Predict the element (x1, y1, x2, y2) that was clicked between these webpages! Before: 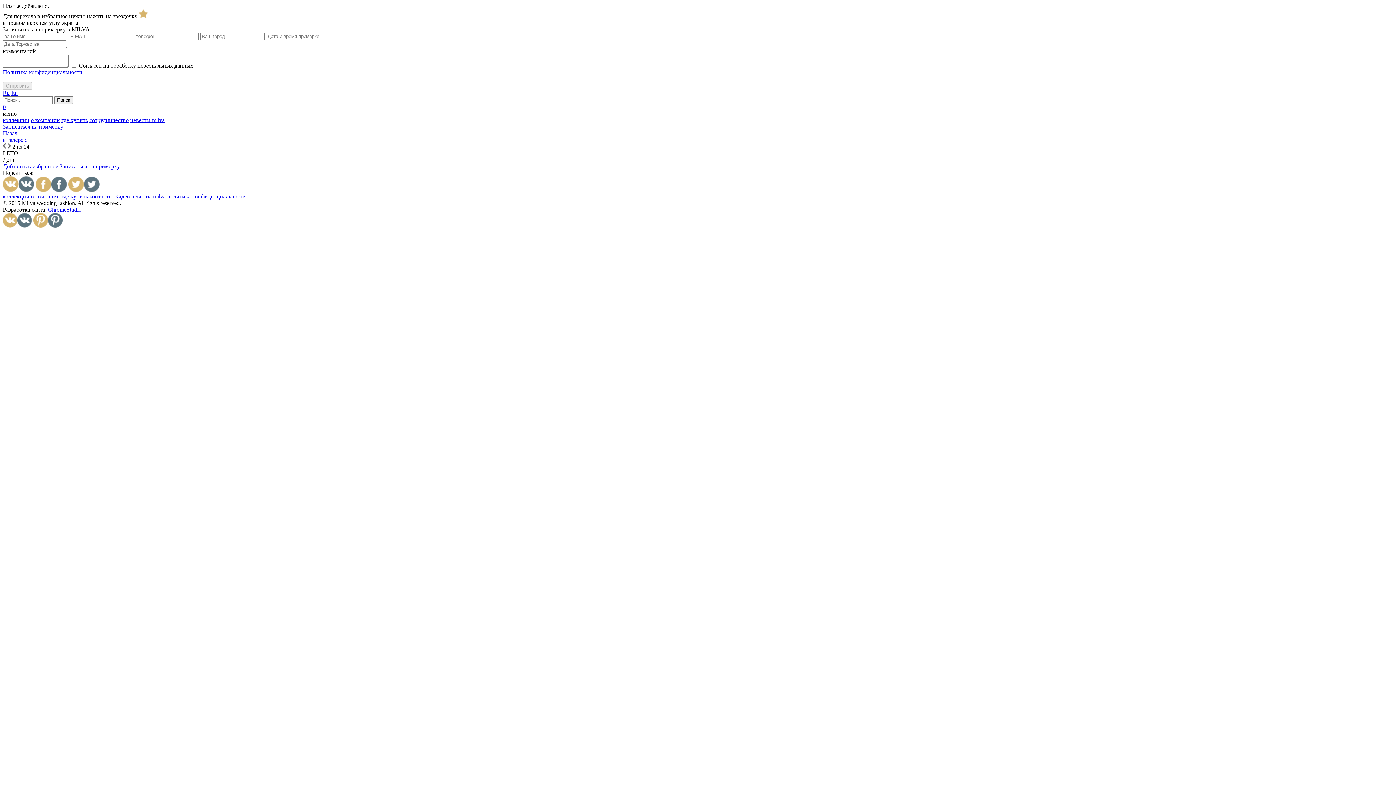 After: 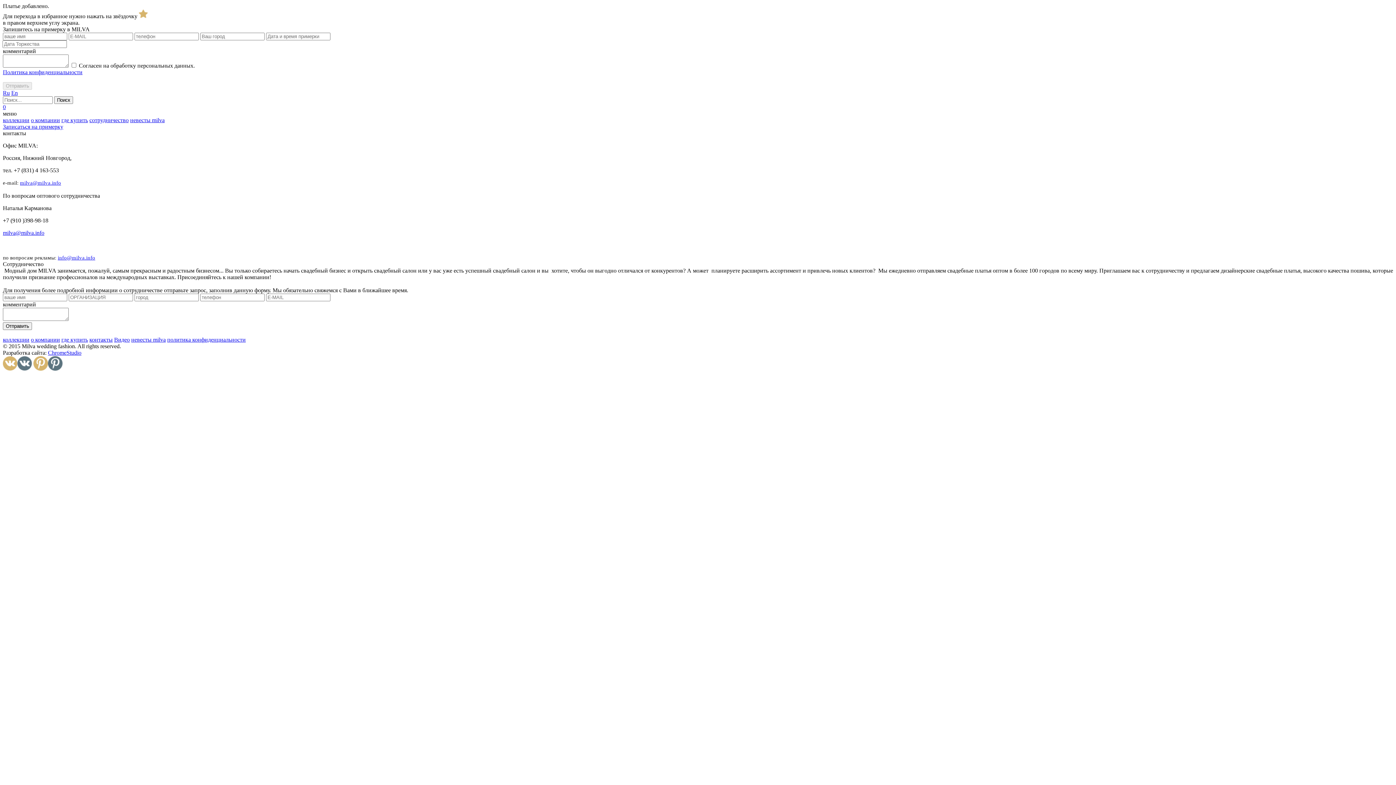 Action: label: сотрудничество bbox: (89, 117, 128, 123)